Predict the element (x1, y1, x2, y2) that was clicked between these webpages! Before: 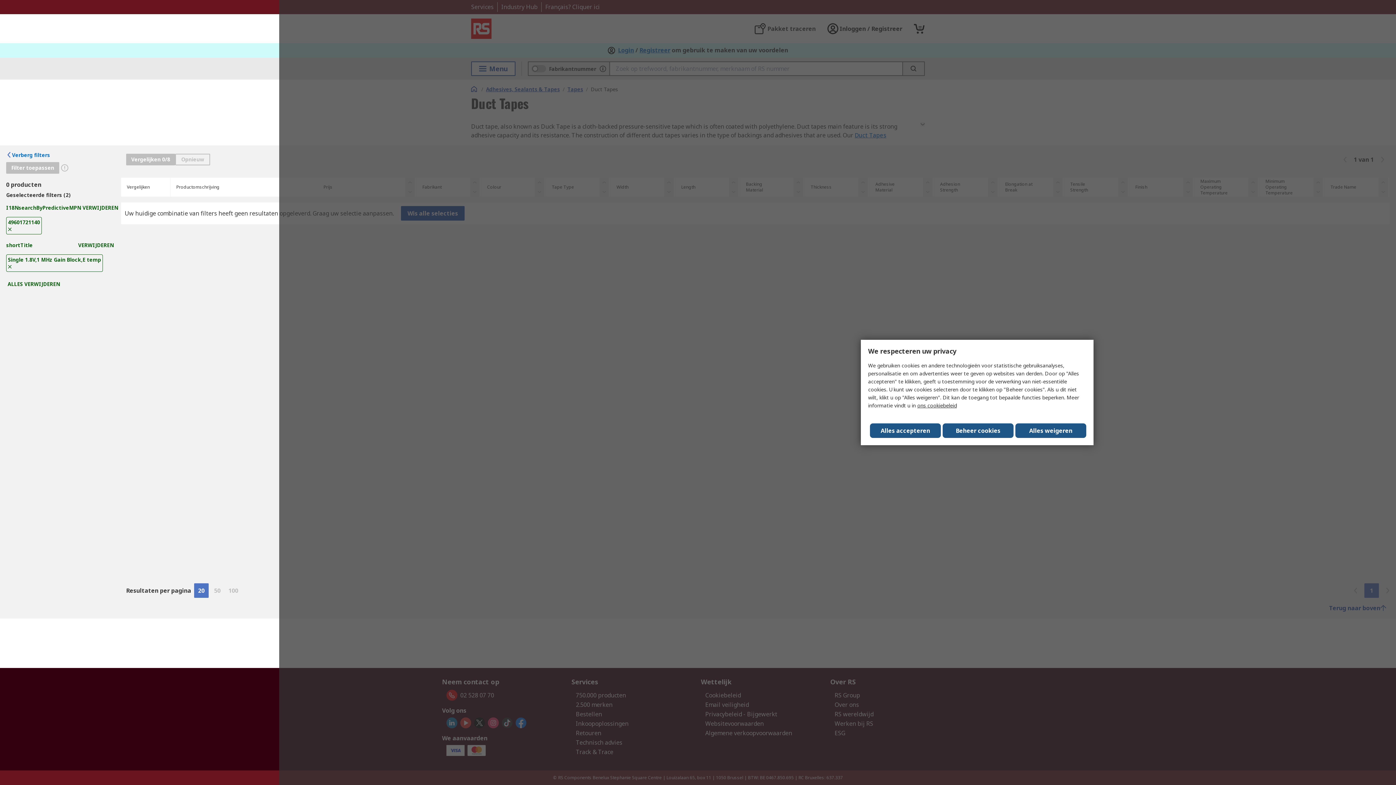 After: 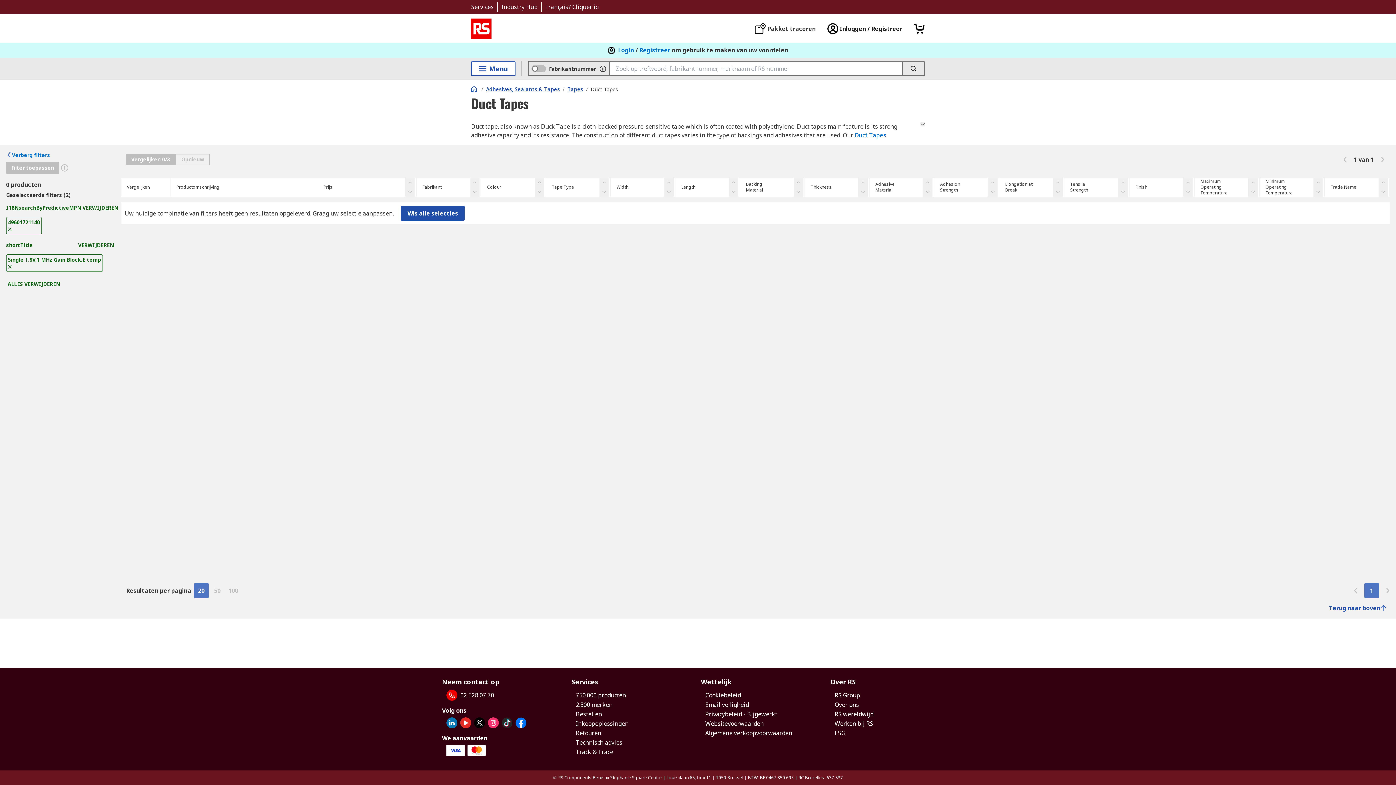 Action: label: Alles weigeren bbox: (286, 38, 329, 52)